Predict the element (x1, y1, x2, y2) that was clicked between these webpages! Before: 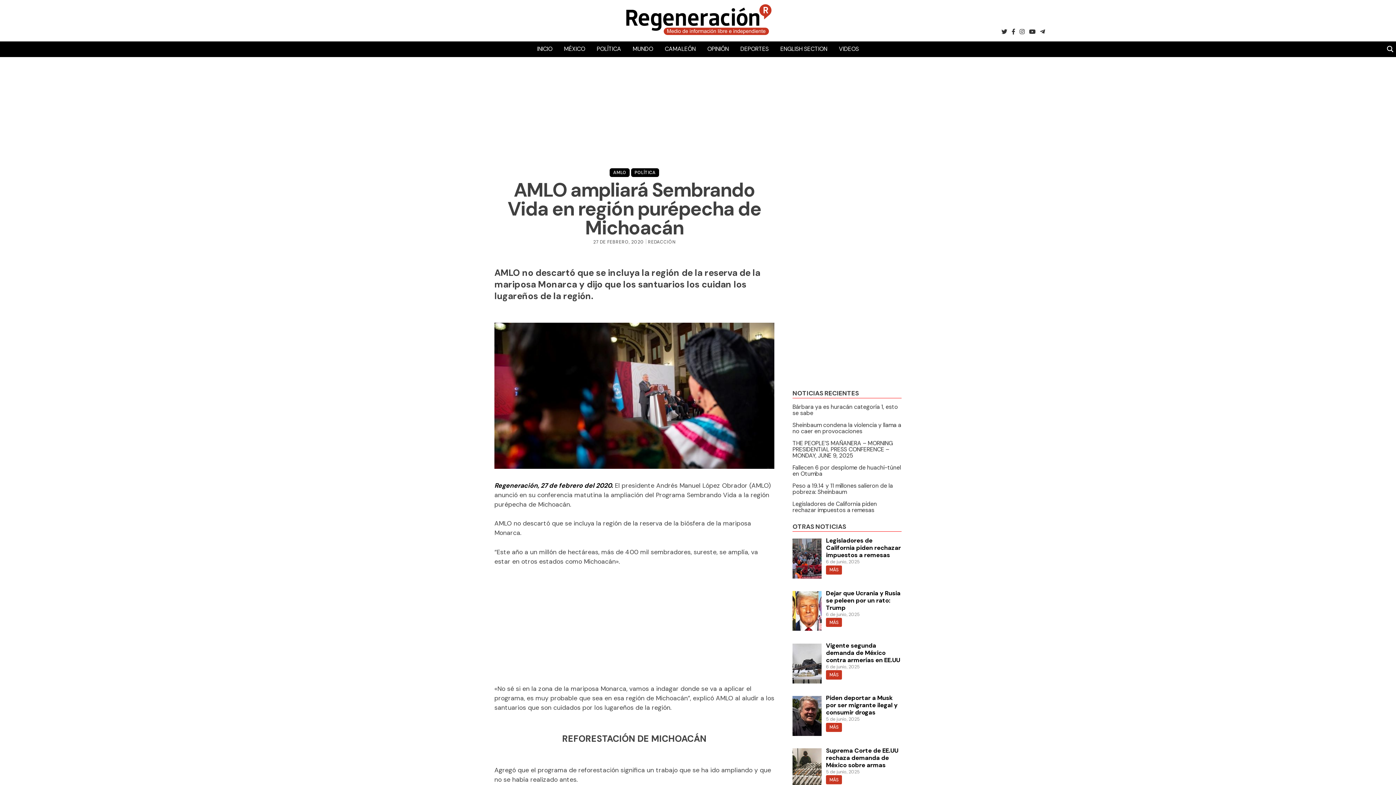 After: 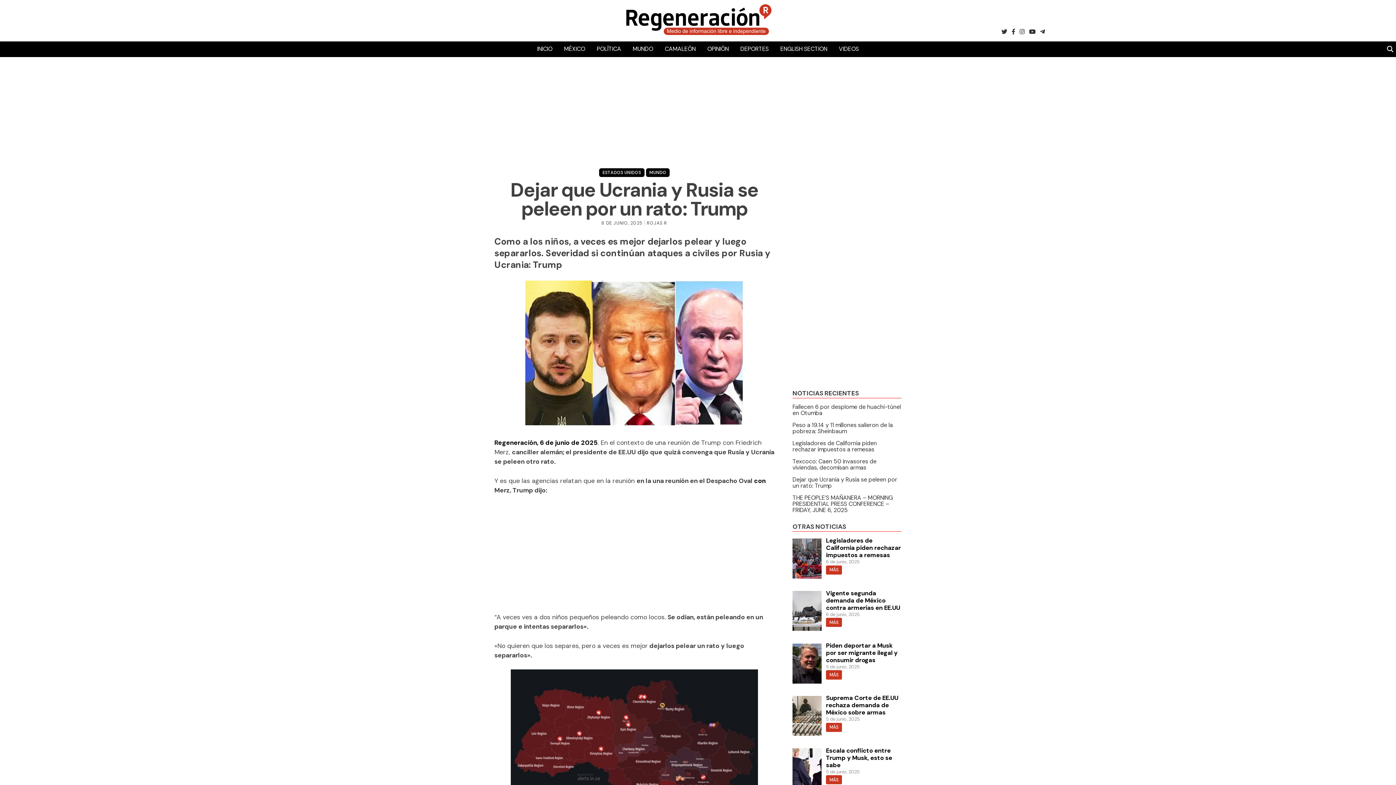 Action: bbox: (792, 589, 901, 611) label: Dejar que Ucrania y Rusia se peleen por un rato: Trump